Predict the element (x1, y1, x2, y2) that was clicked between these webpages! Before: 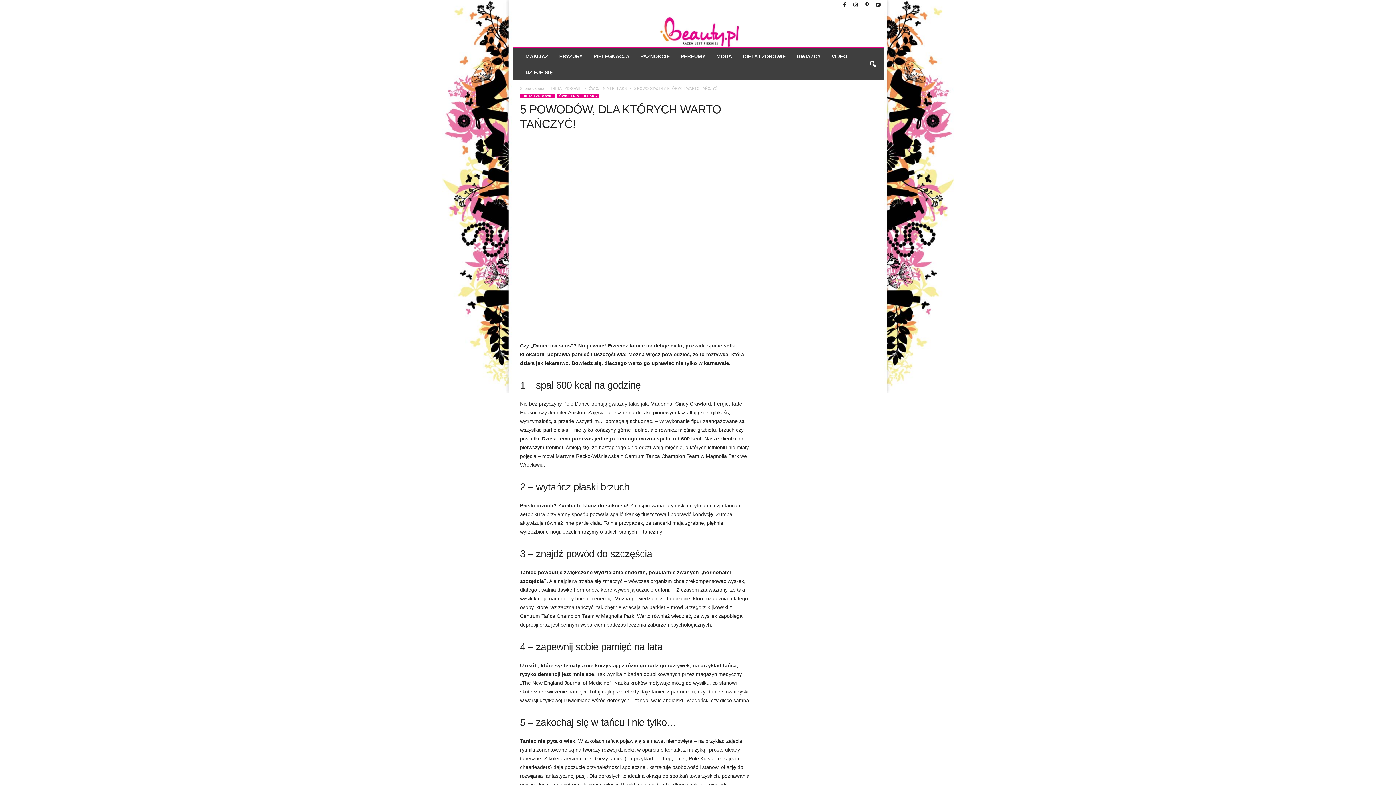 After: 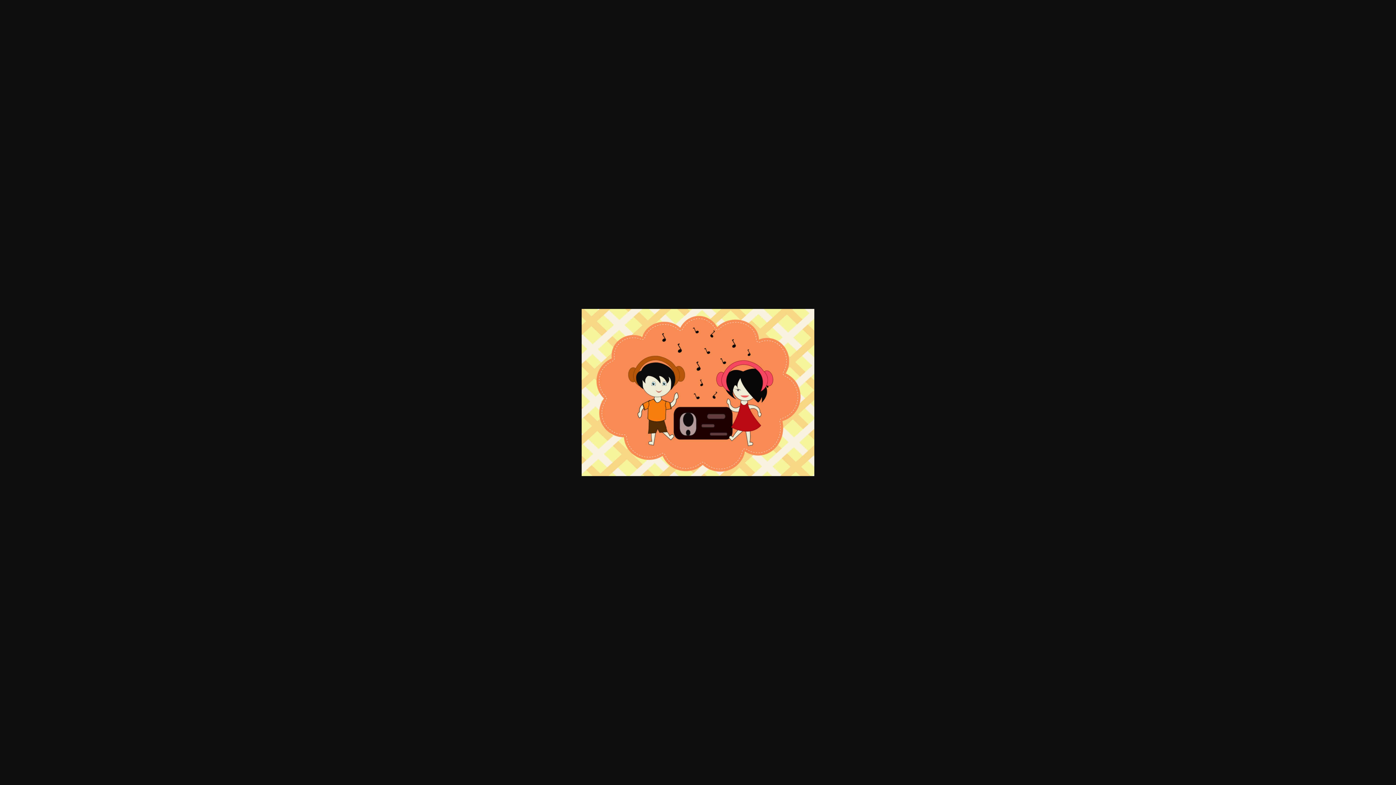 Action: bbox: (520, 166, 752, 333)